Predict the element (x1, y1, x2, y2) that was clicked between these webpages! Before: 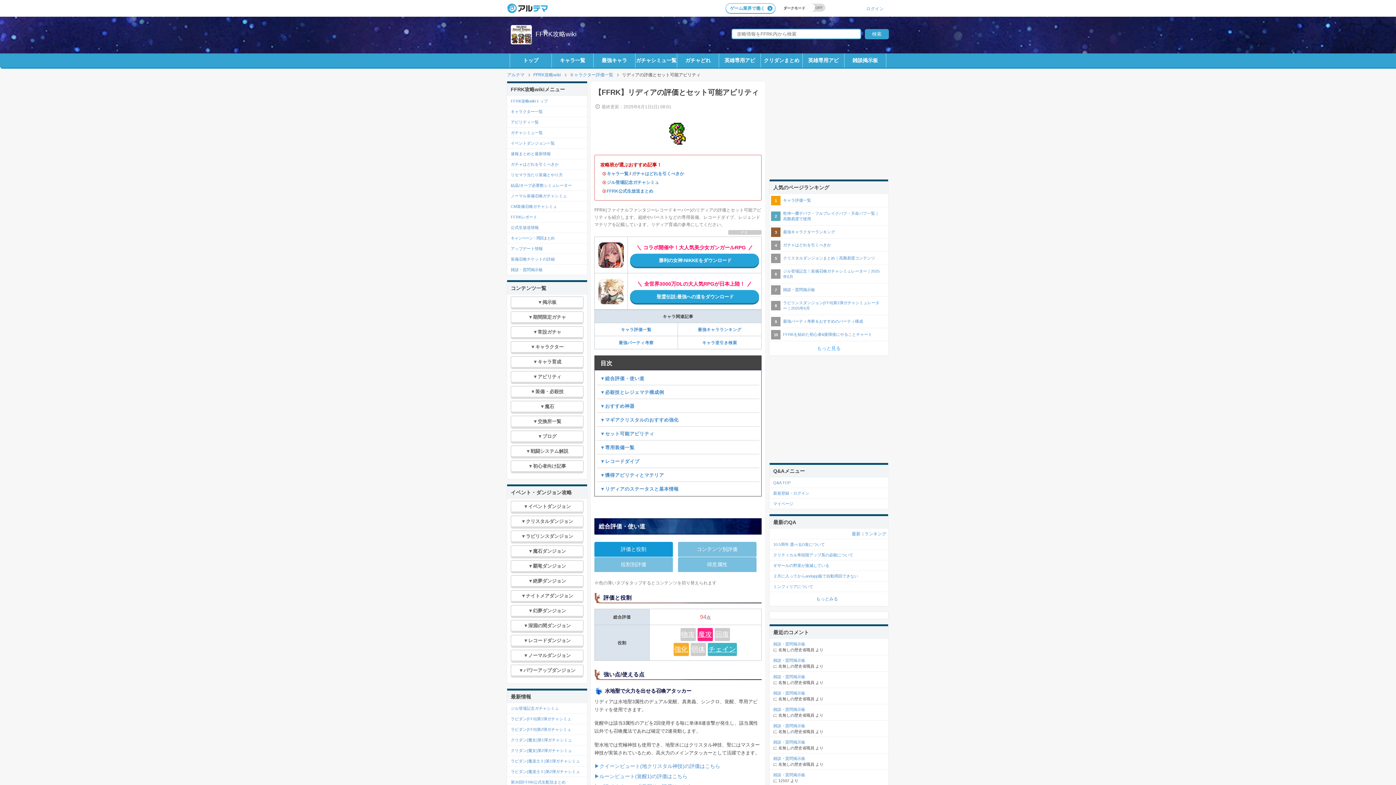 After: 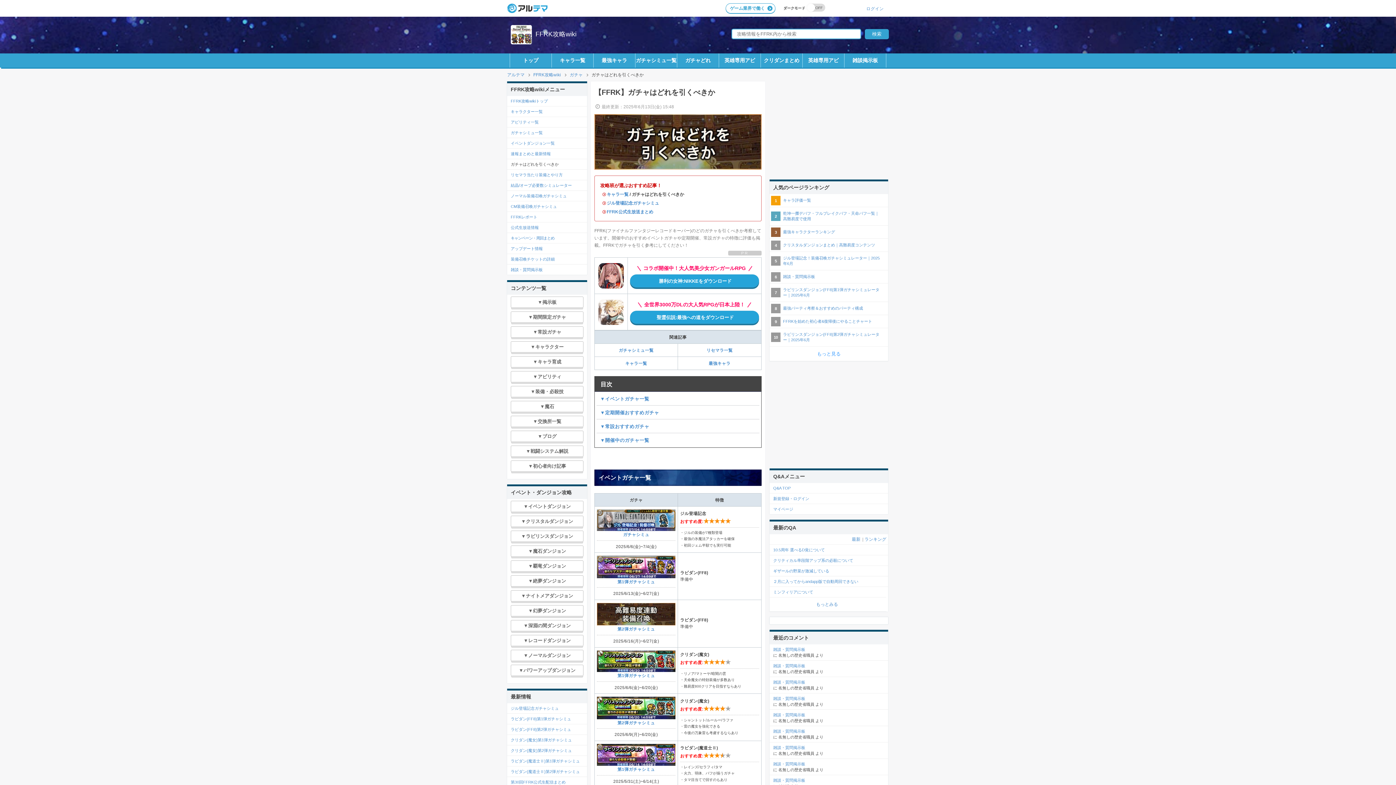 Action: bbox: (677, 53, 718, 67) label: ガチャどれ